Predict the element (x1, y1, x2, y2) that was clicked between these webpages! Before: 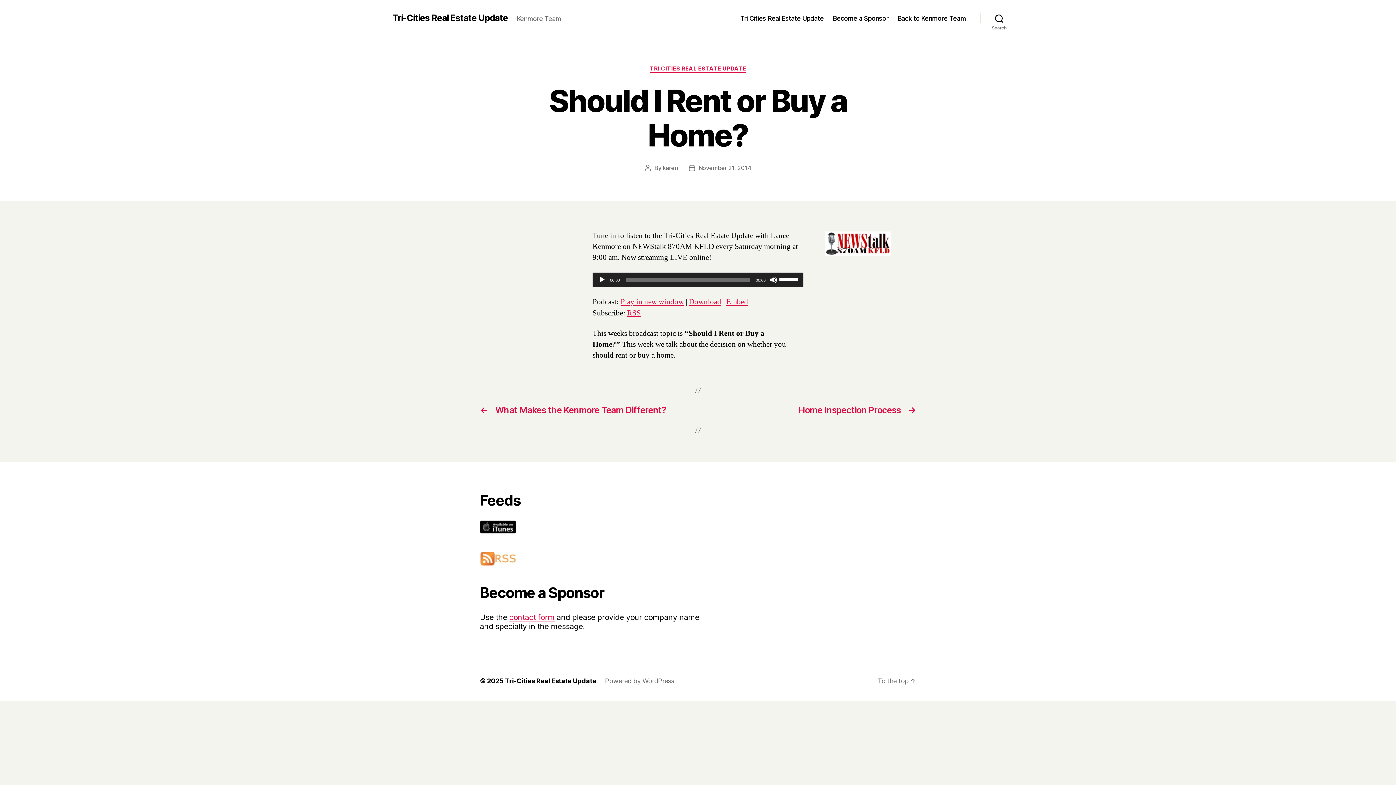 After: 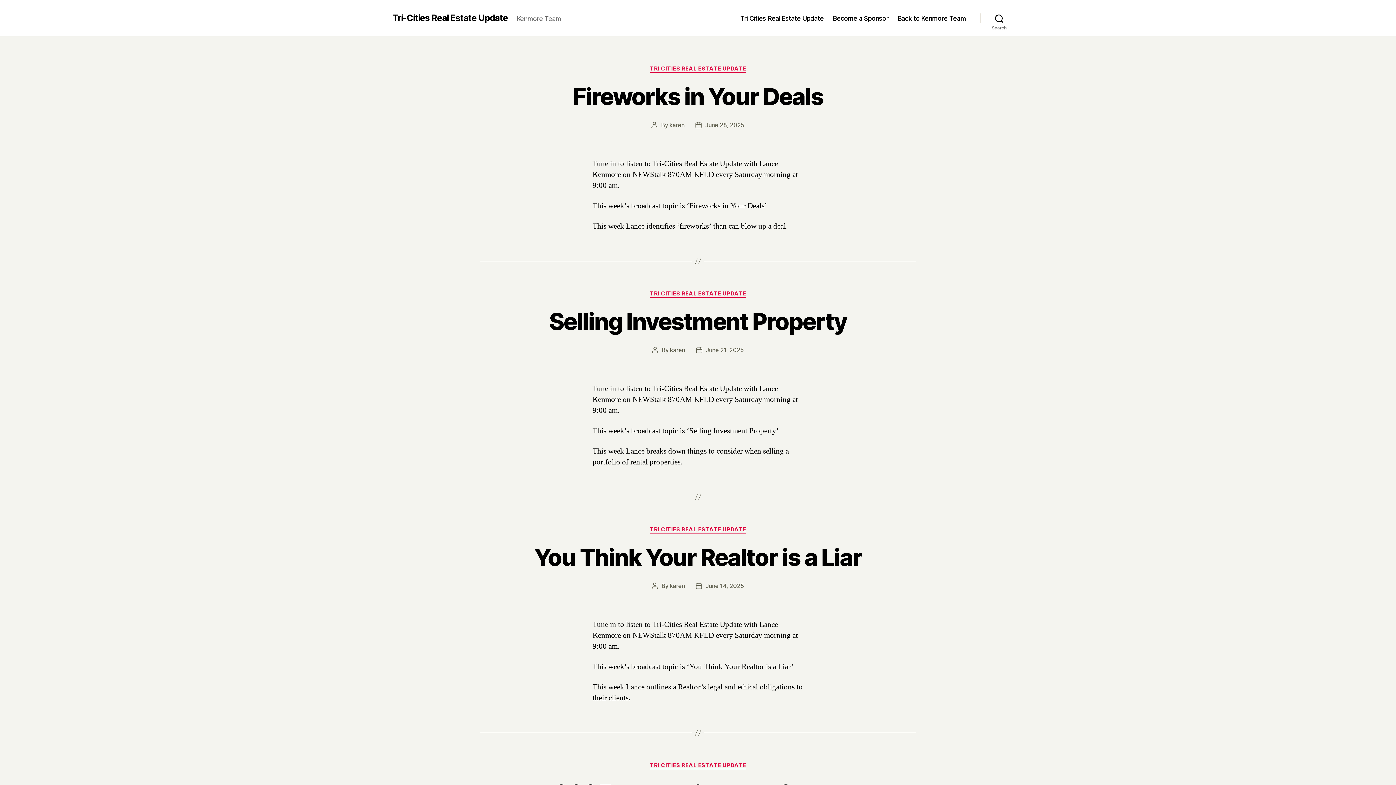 Action: label: Tri-Cities Real Estate Update bbox: (392, 13, 508, 22)